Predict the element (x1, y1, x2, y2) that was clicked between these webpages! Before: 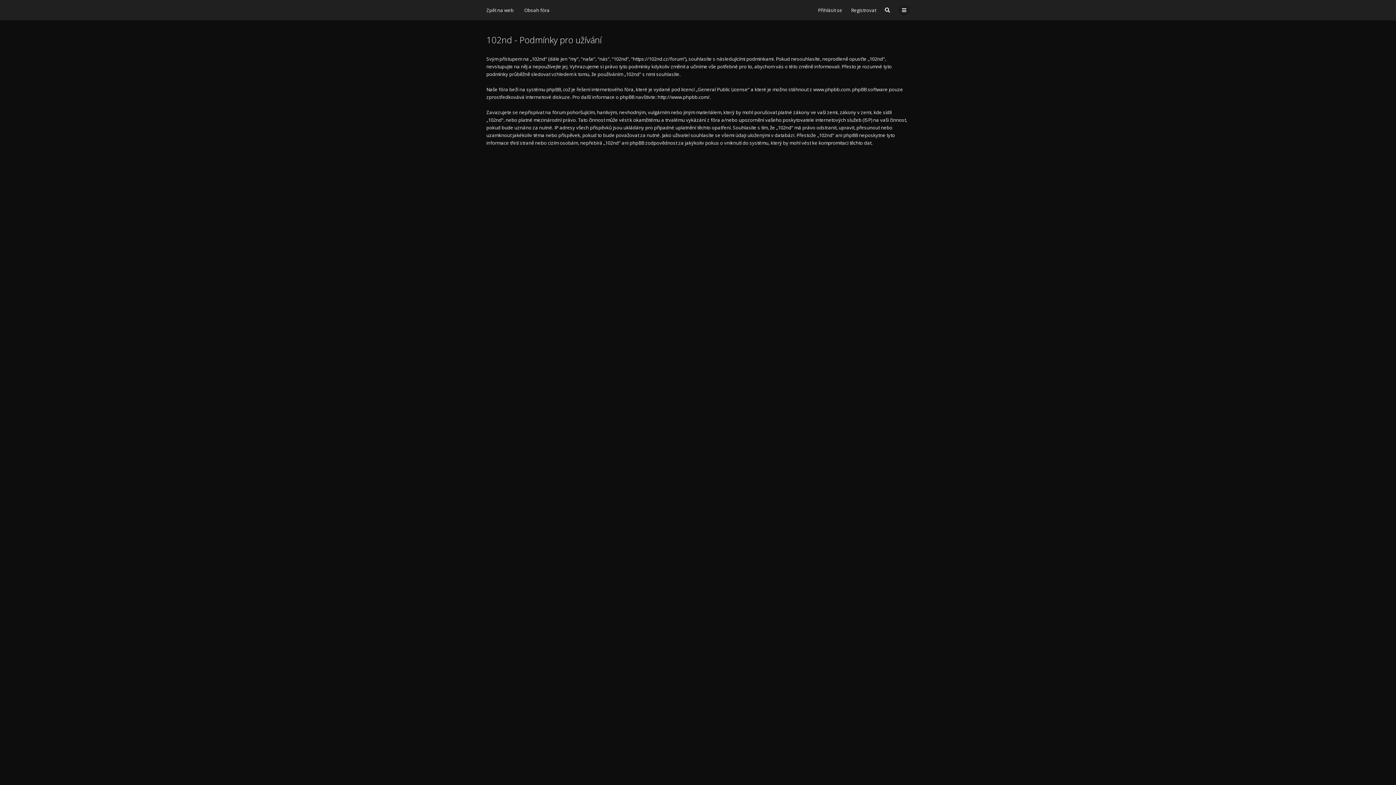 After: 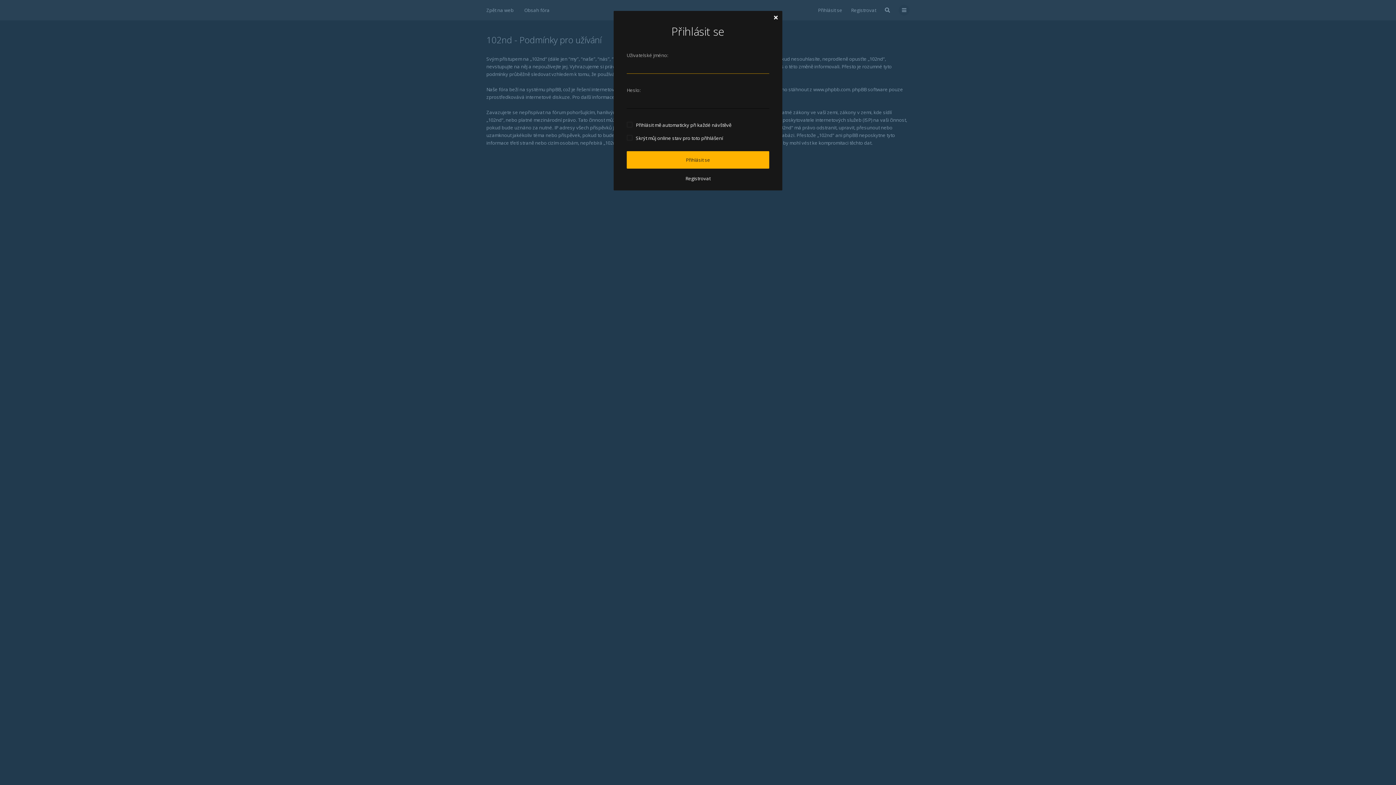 Action: label: Přihlásit se bbox: (818, 4, 842, 15)